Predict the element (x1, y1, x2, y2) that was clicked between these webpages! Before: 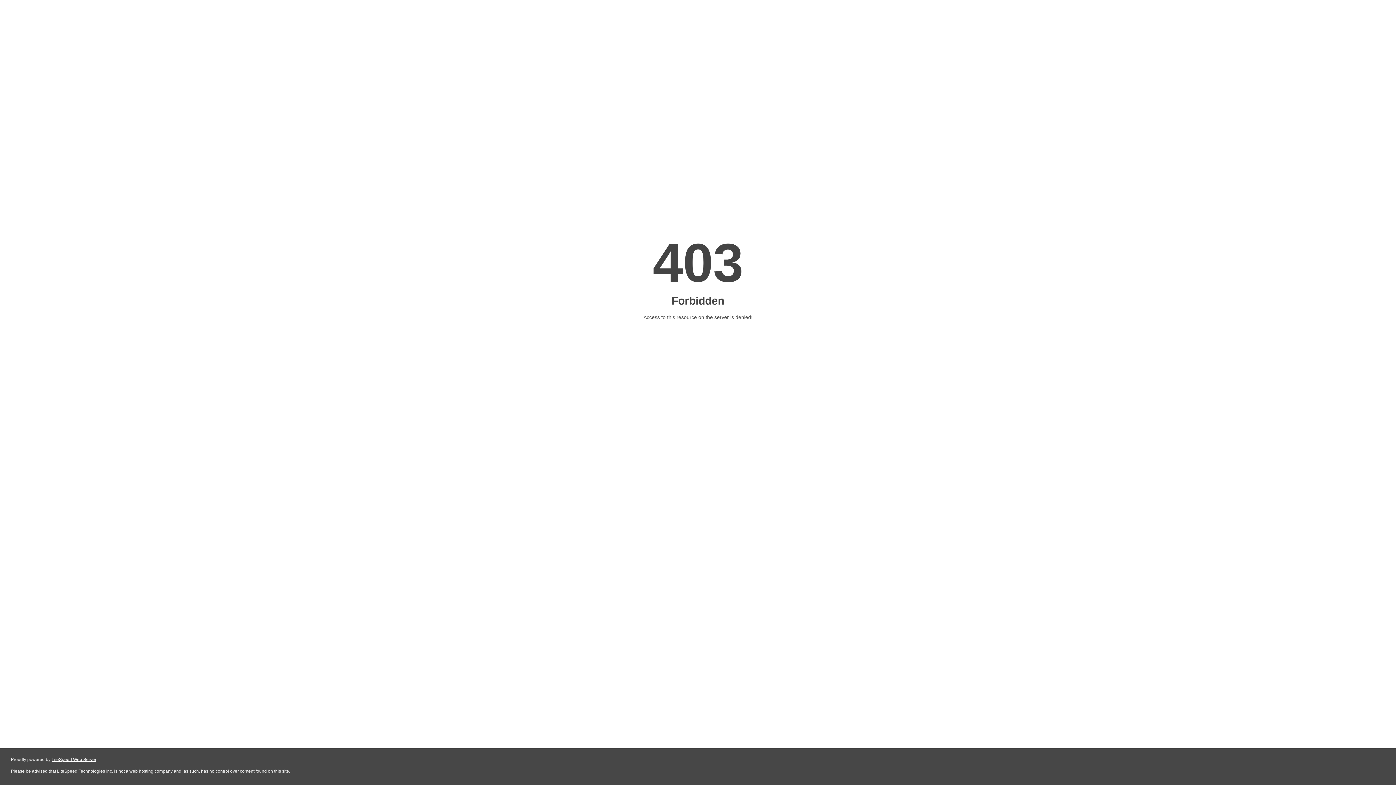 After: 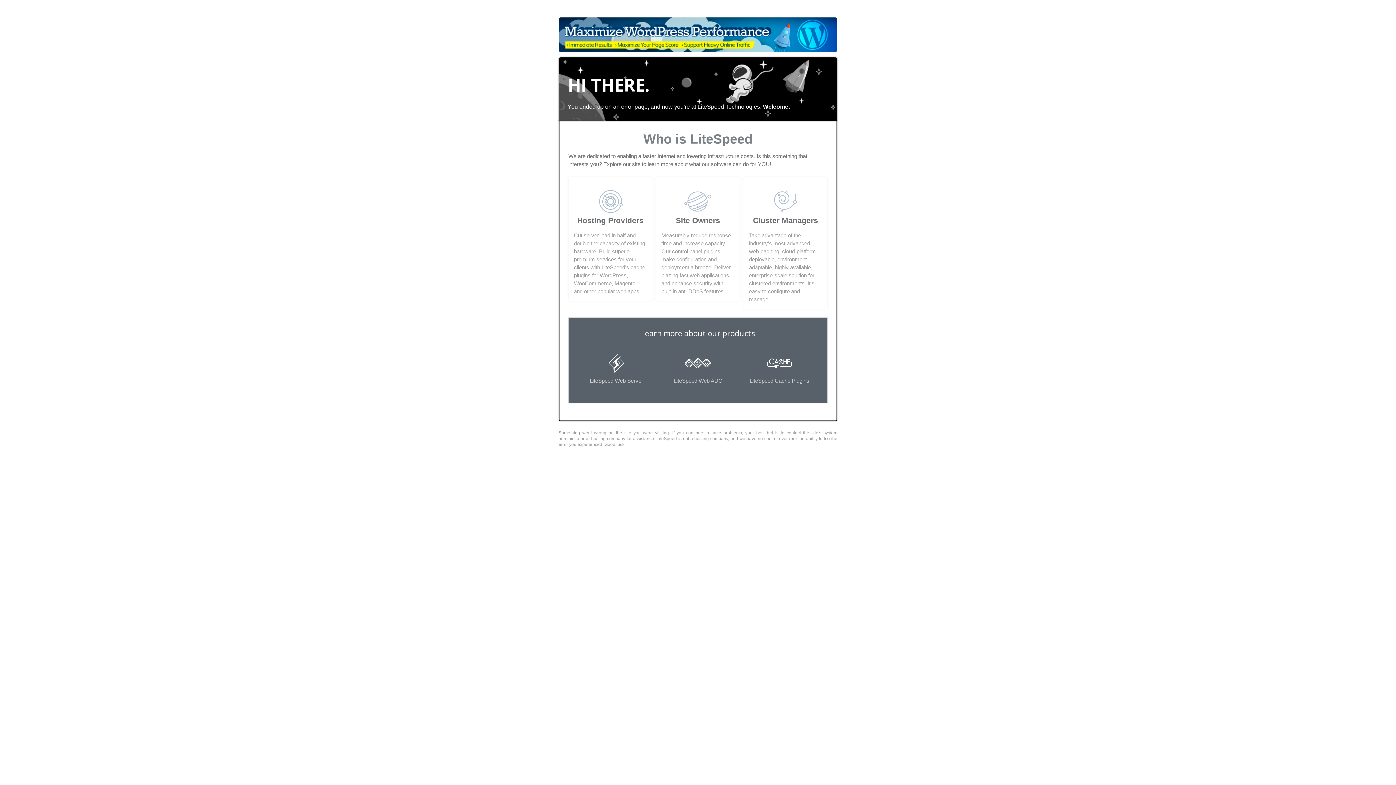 Action: label: LiteSpeed Web Server bbox: (51, 757, 96, 762)